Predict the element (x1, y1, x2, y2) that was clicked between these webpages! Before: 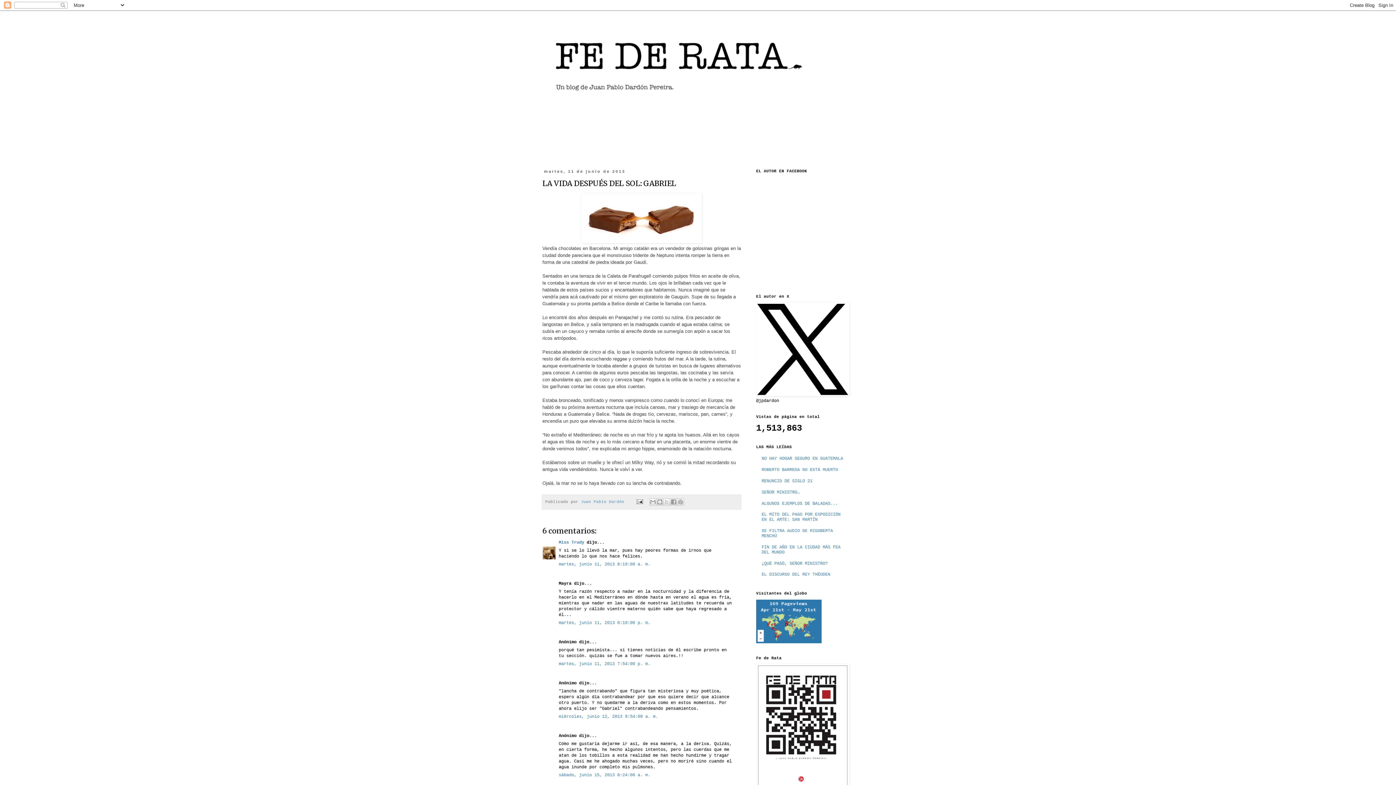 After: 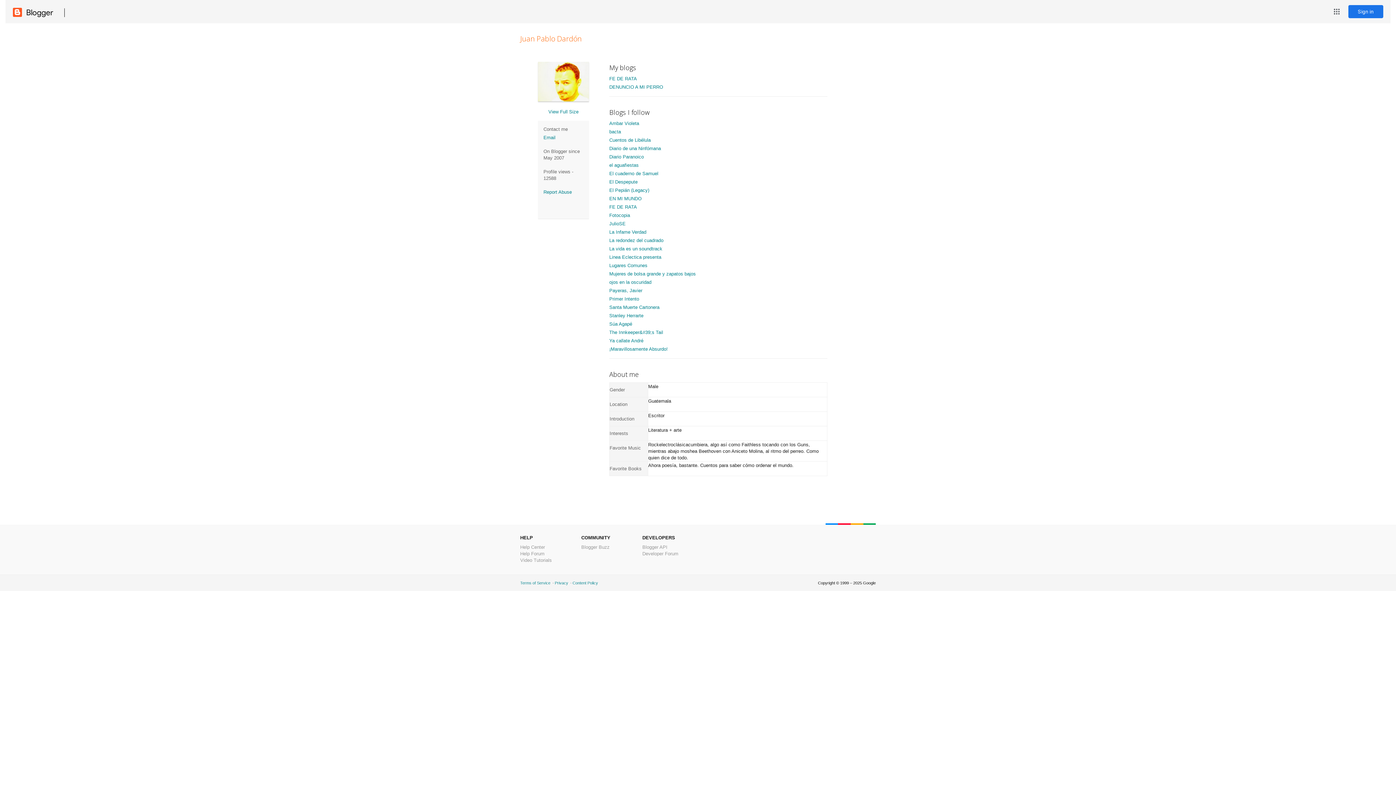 Action: label: Juan Pablo Dardón  bbox: (581, 499, 626, 504)